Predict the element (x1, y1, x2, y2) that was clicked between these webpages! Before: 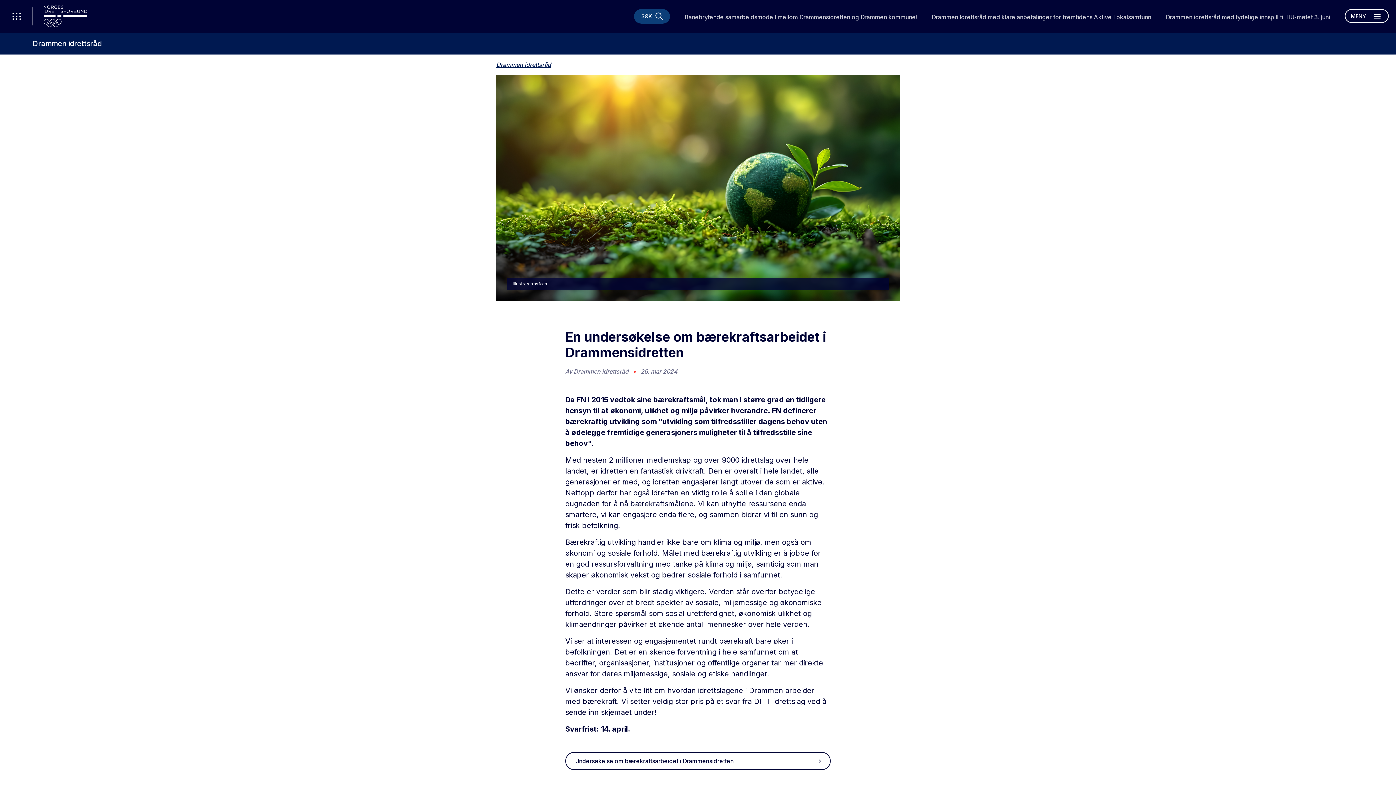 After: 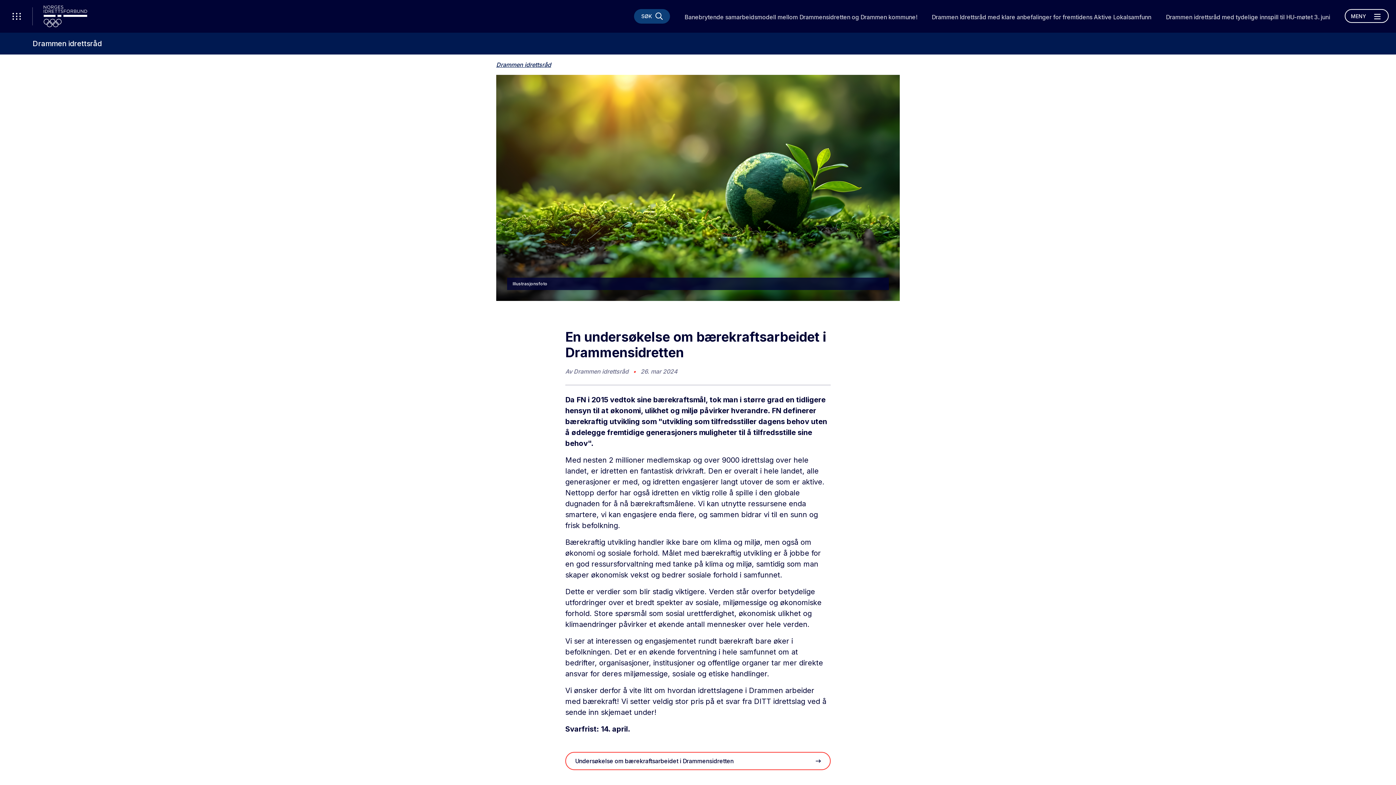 Action: label: Undersøkelse om bærekraftsarbeidet i Drammensidretten bbox: (565, 752, 830, 770)